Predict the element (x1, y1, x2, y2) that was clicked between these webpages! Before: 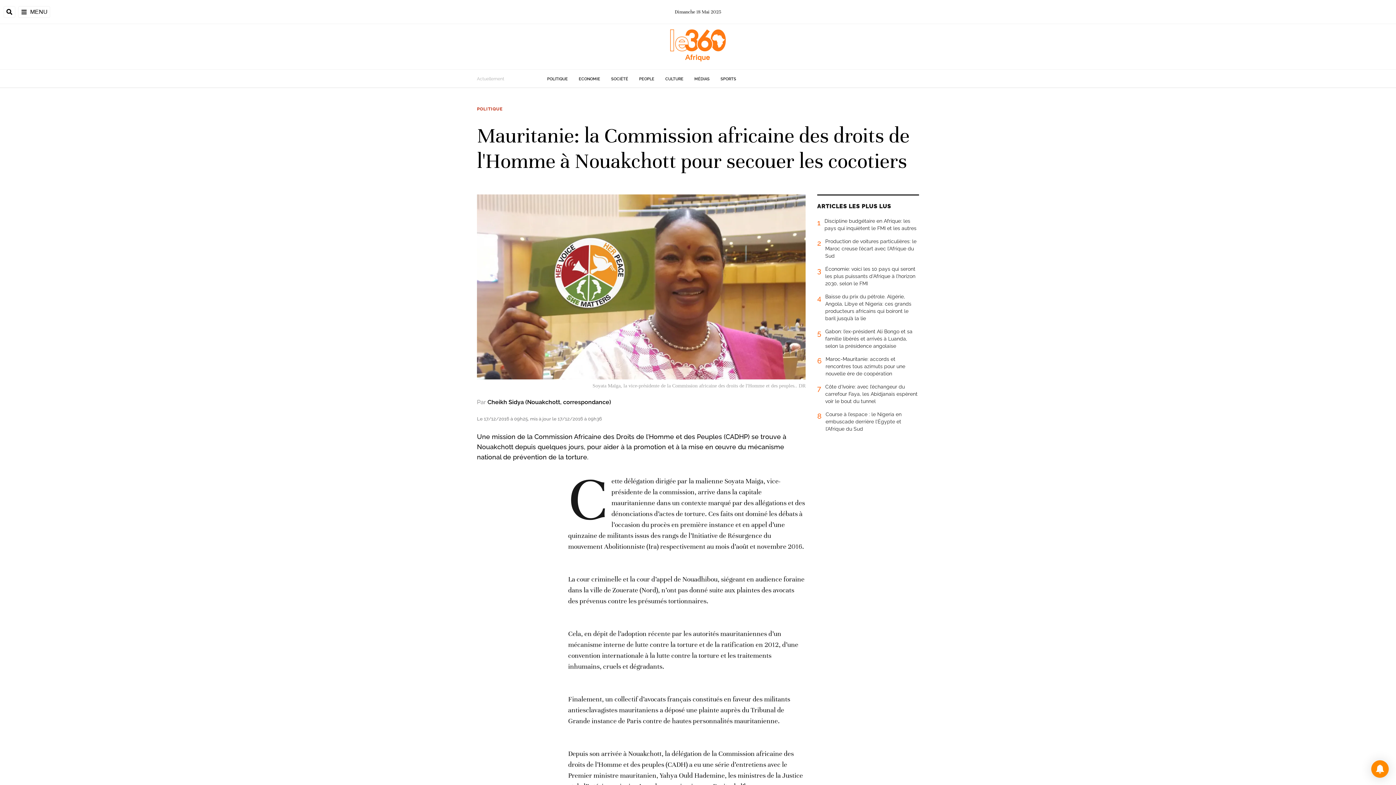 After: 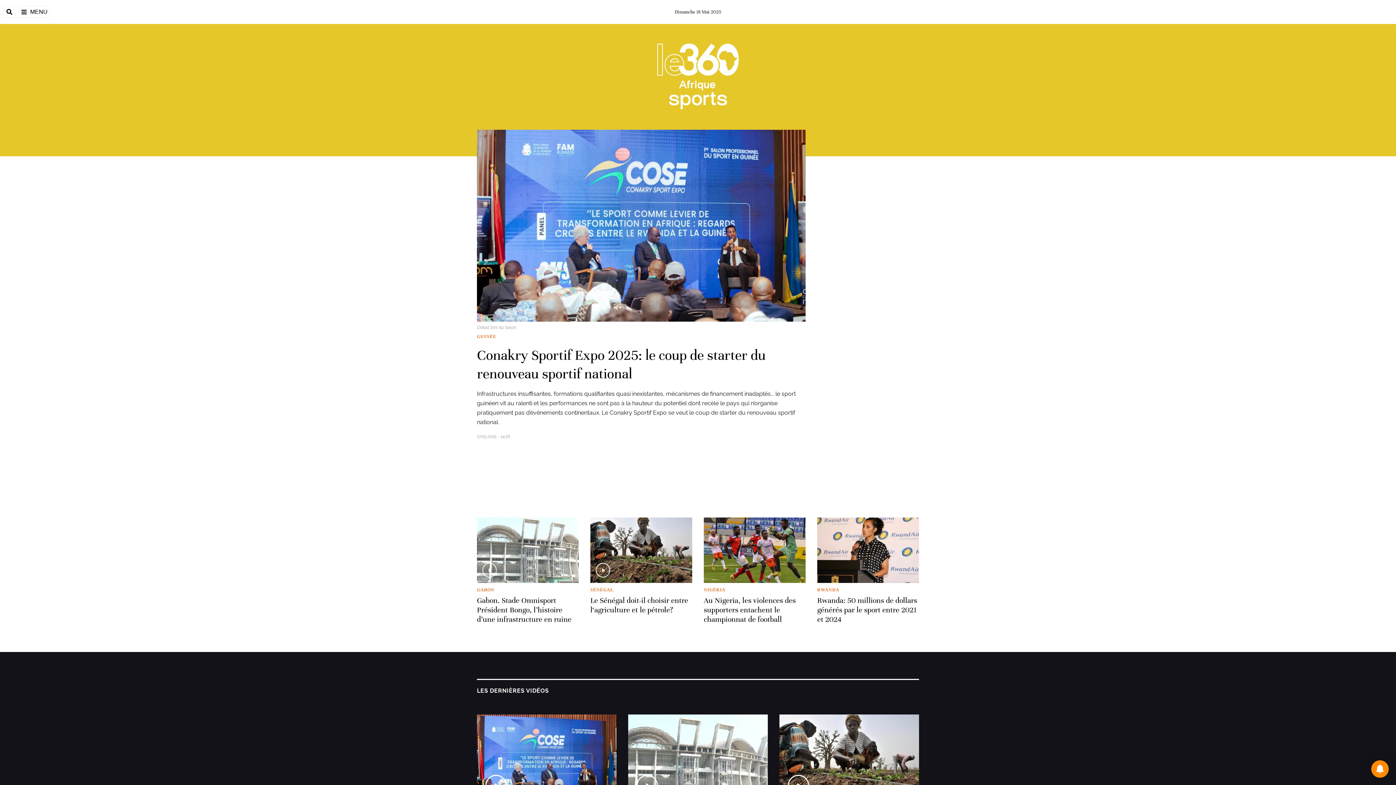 Action: bbox: (720, 76, 736, 81) label: SPORTS